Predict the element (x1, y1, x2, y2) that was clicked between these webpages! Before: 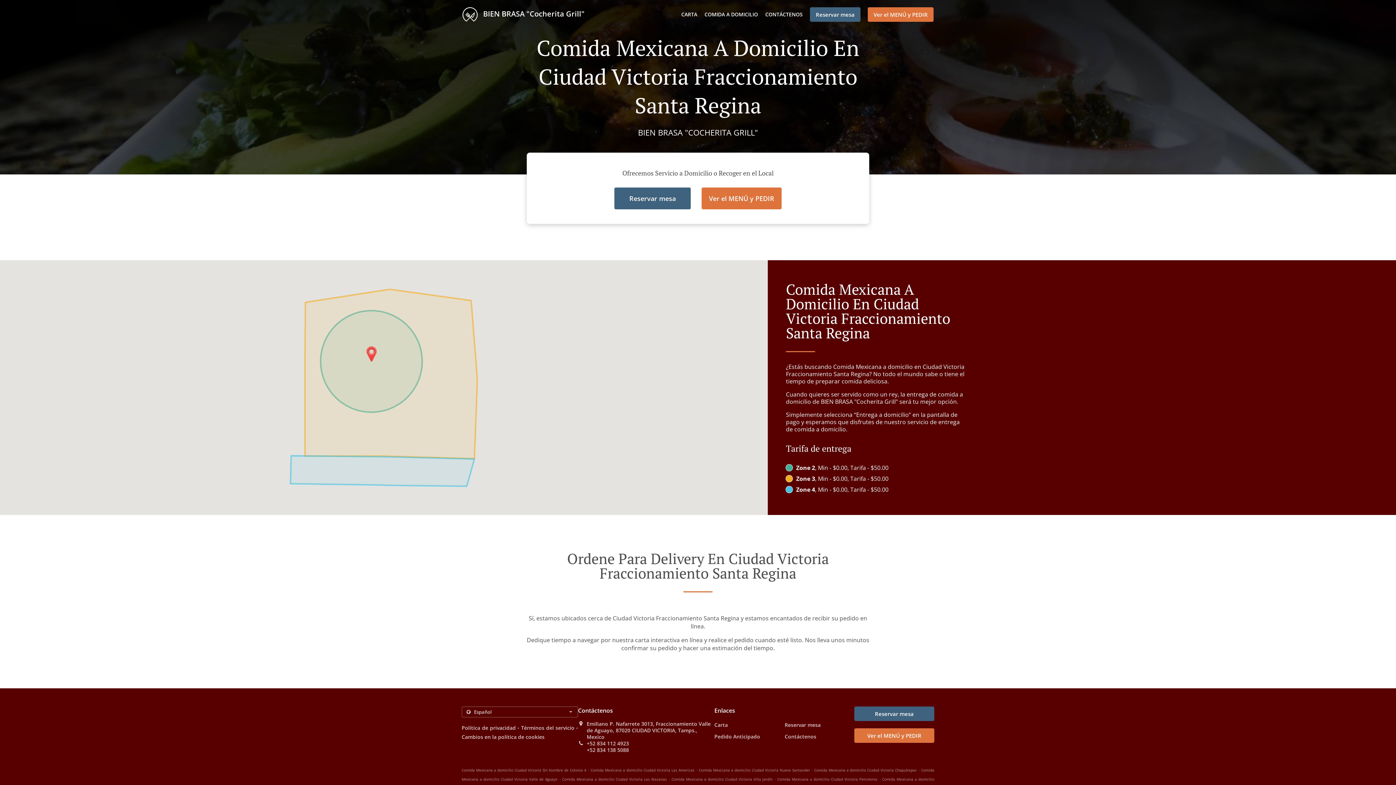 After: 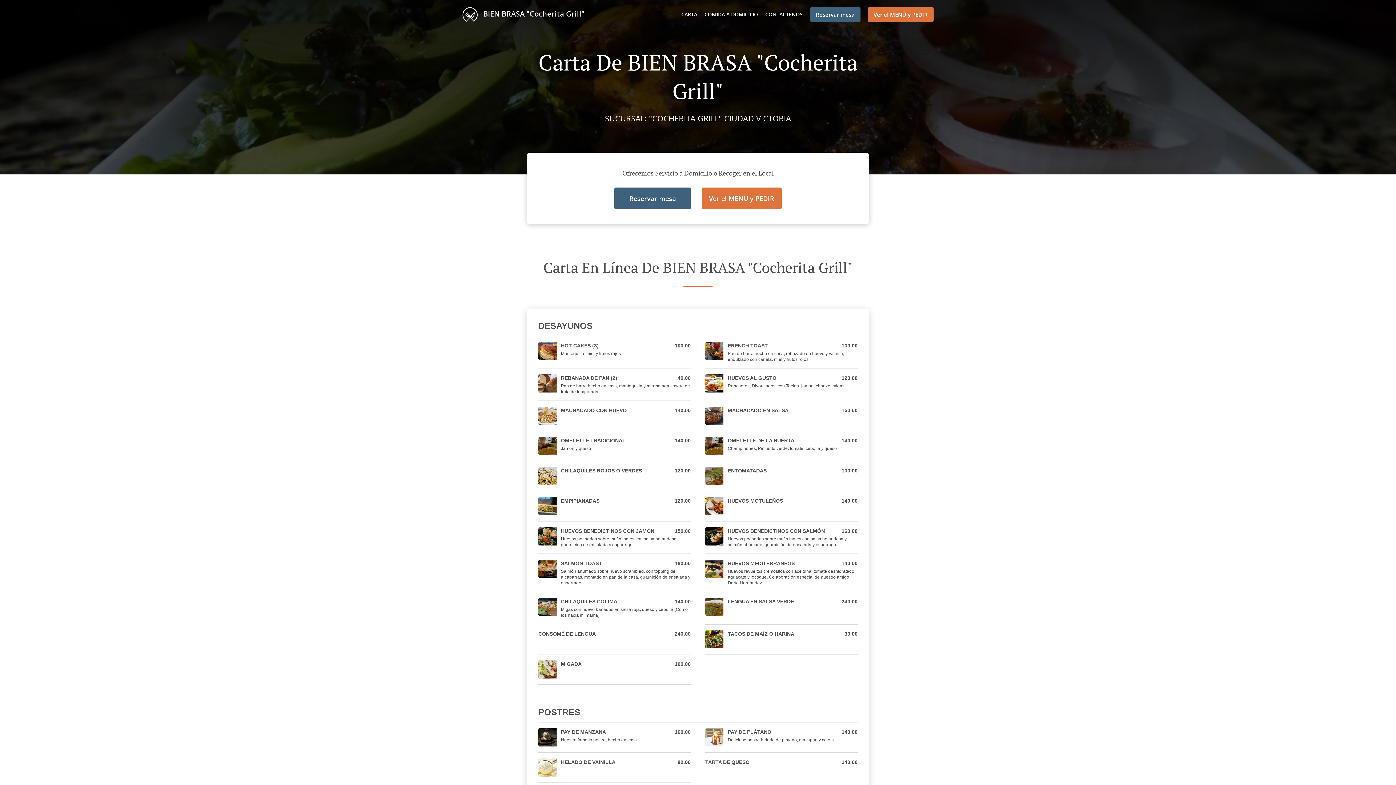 Action: bbox: (681, 10, 697, 17) label: CARTA